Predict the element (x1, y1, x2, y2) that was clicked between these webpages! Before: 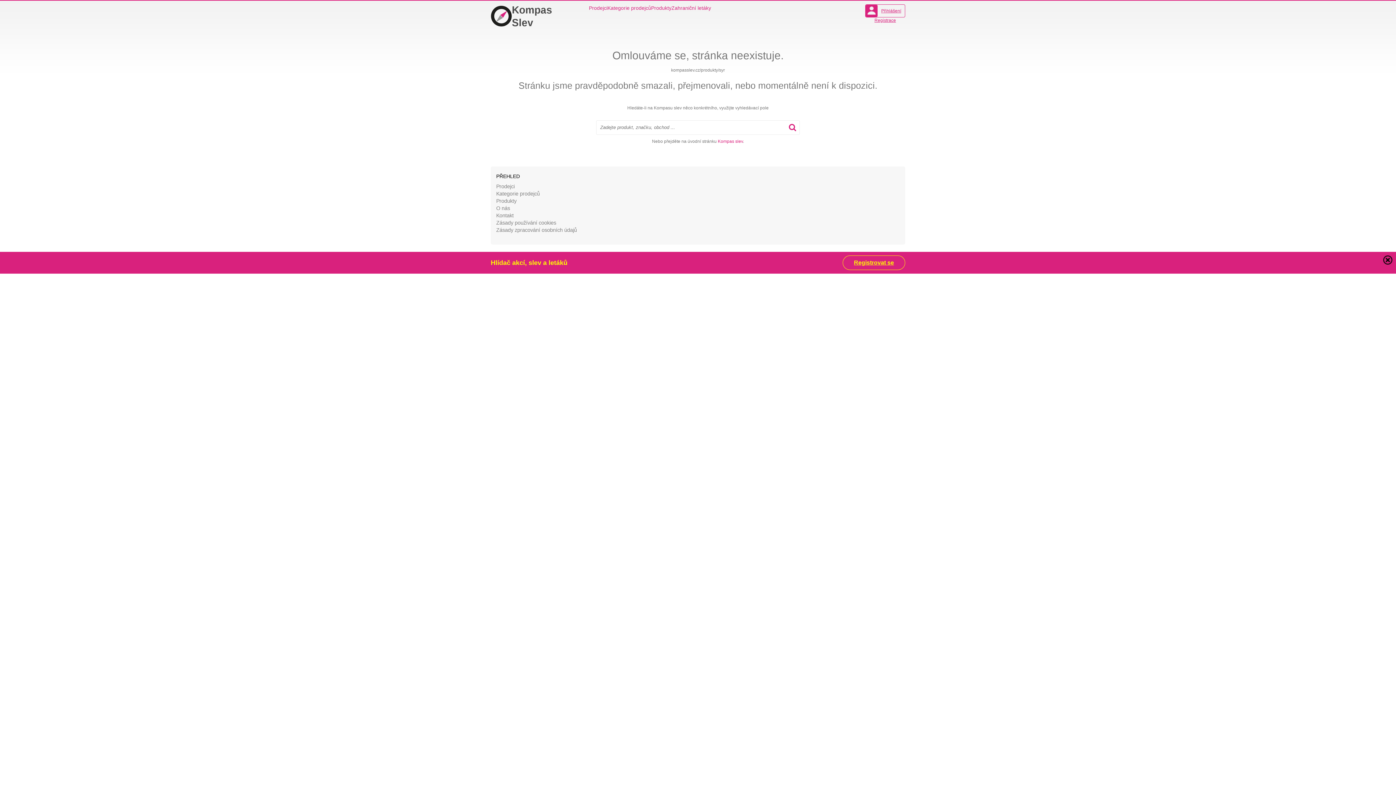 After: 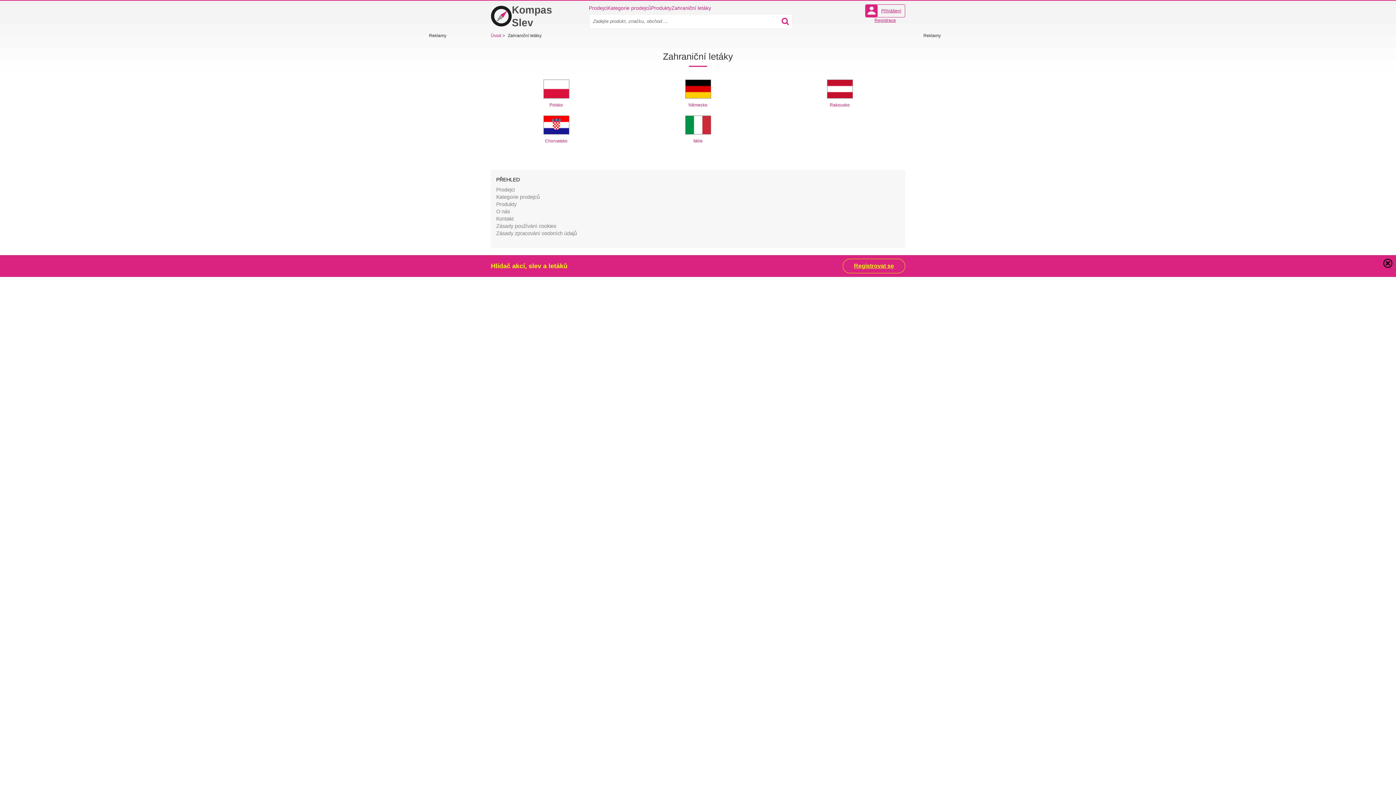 Action: label: Zahraniční letáky bbox: (671, 4, 711, 11)